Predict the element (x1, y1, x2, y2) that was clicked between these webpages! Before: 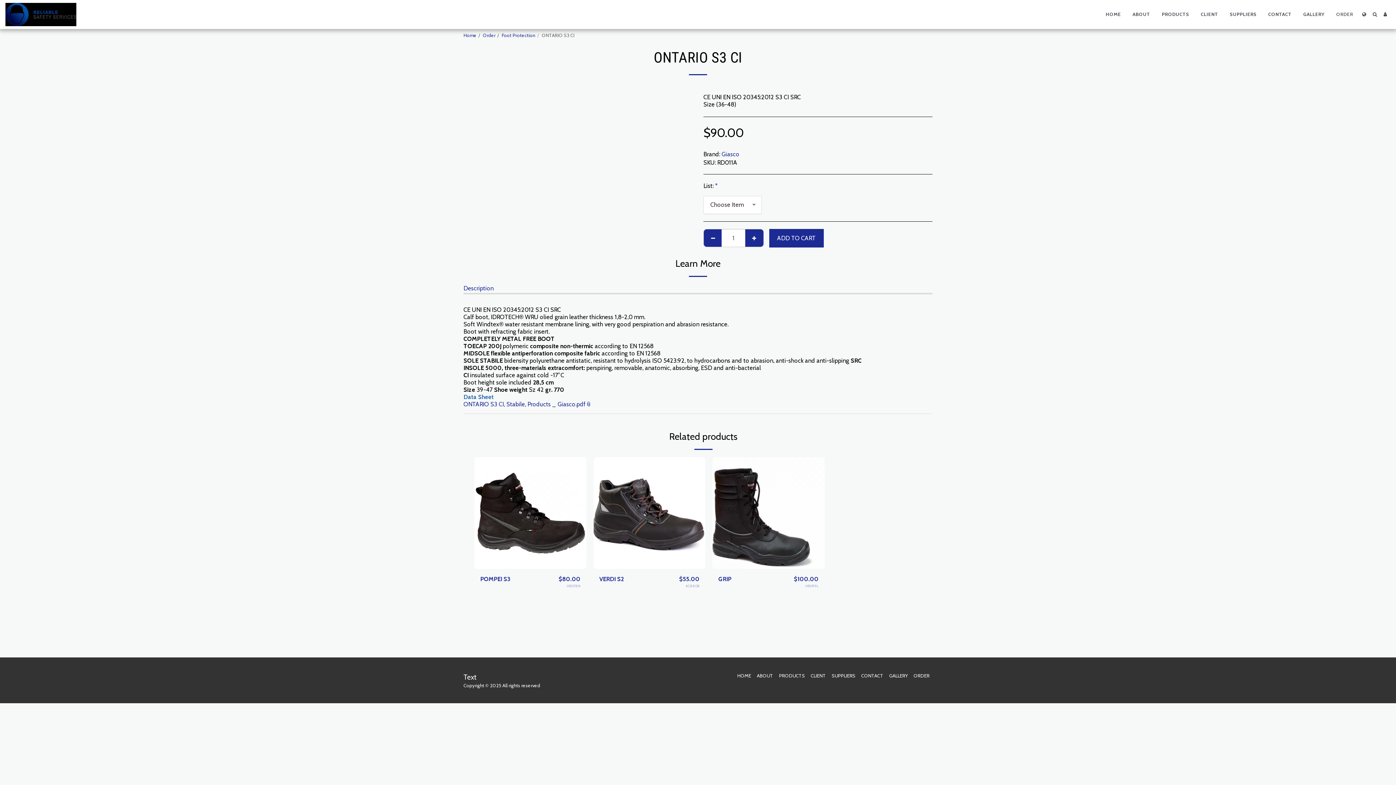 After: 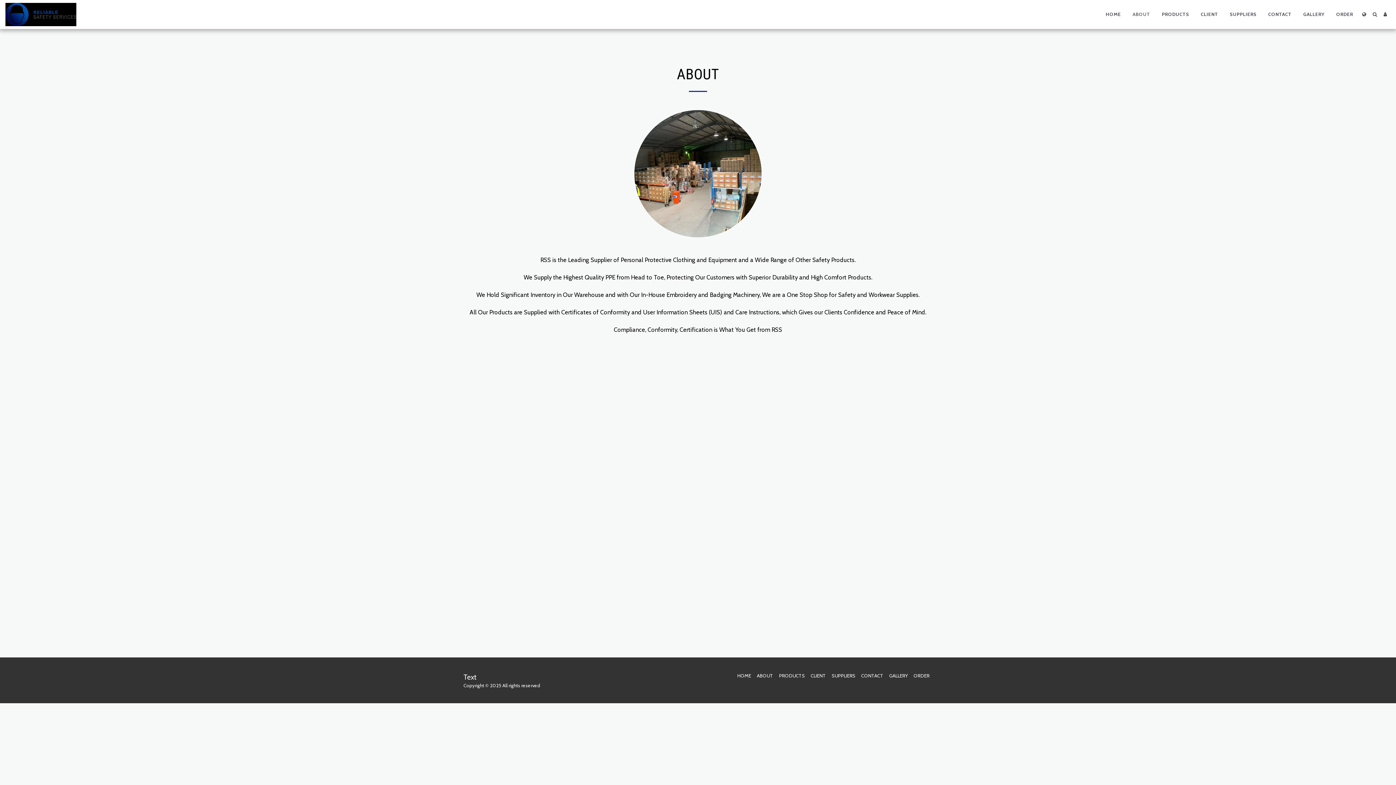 Action: bbox: (1127, 9, 1156, 19) label: ABOUT